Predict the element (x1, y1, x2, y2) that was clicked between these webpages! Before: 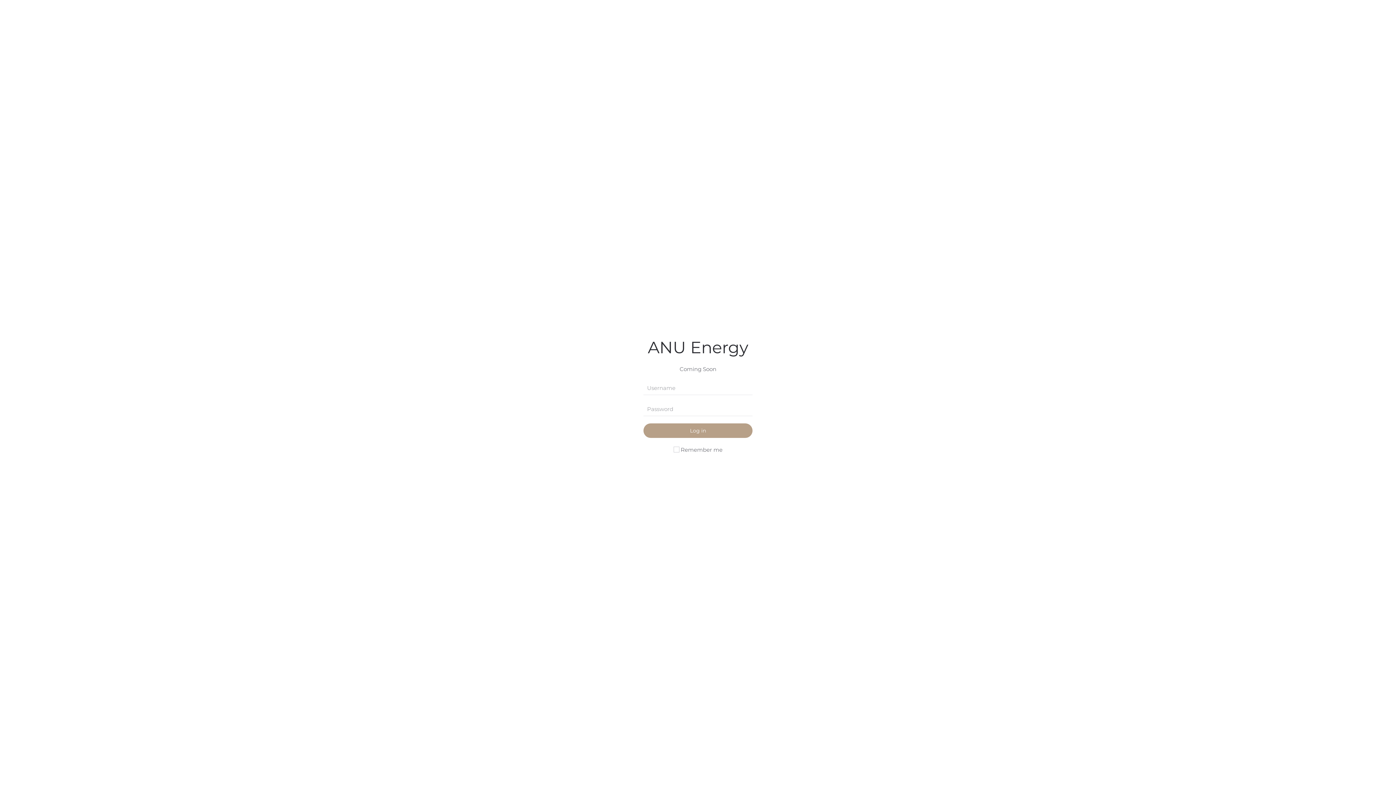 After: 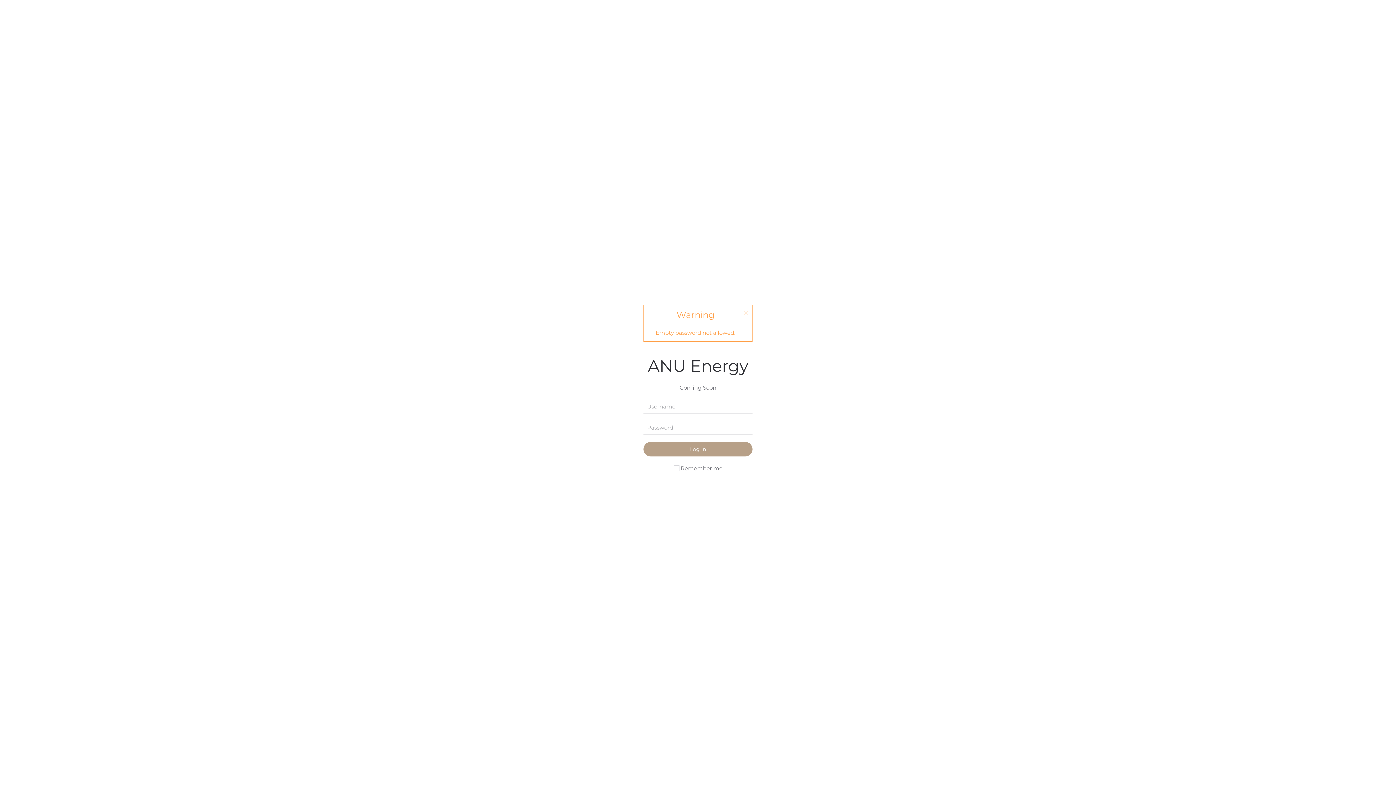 Action: label: Log in bbox: (643, 423, 752, 438)